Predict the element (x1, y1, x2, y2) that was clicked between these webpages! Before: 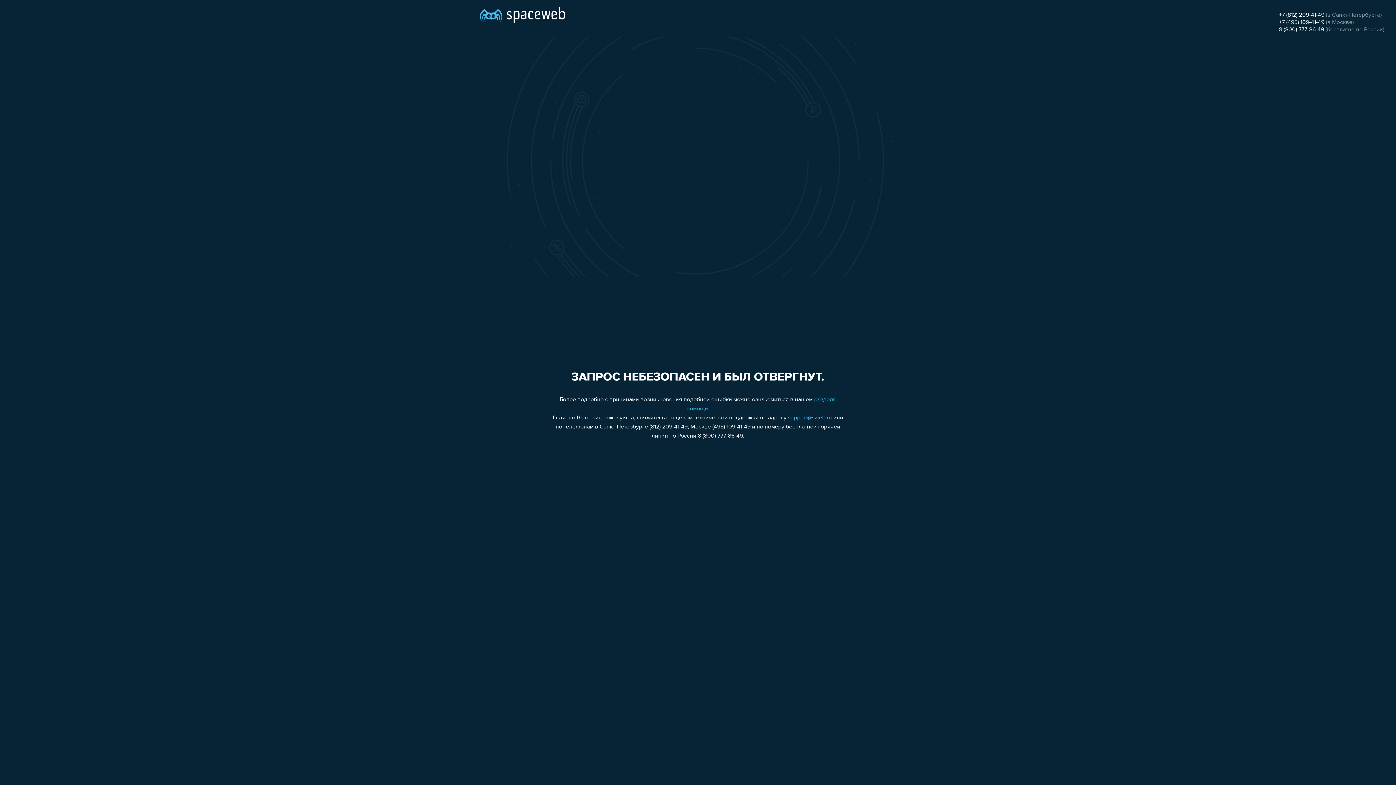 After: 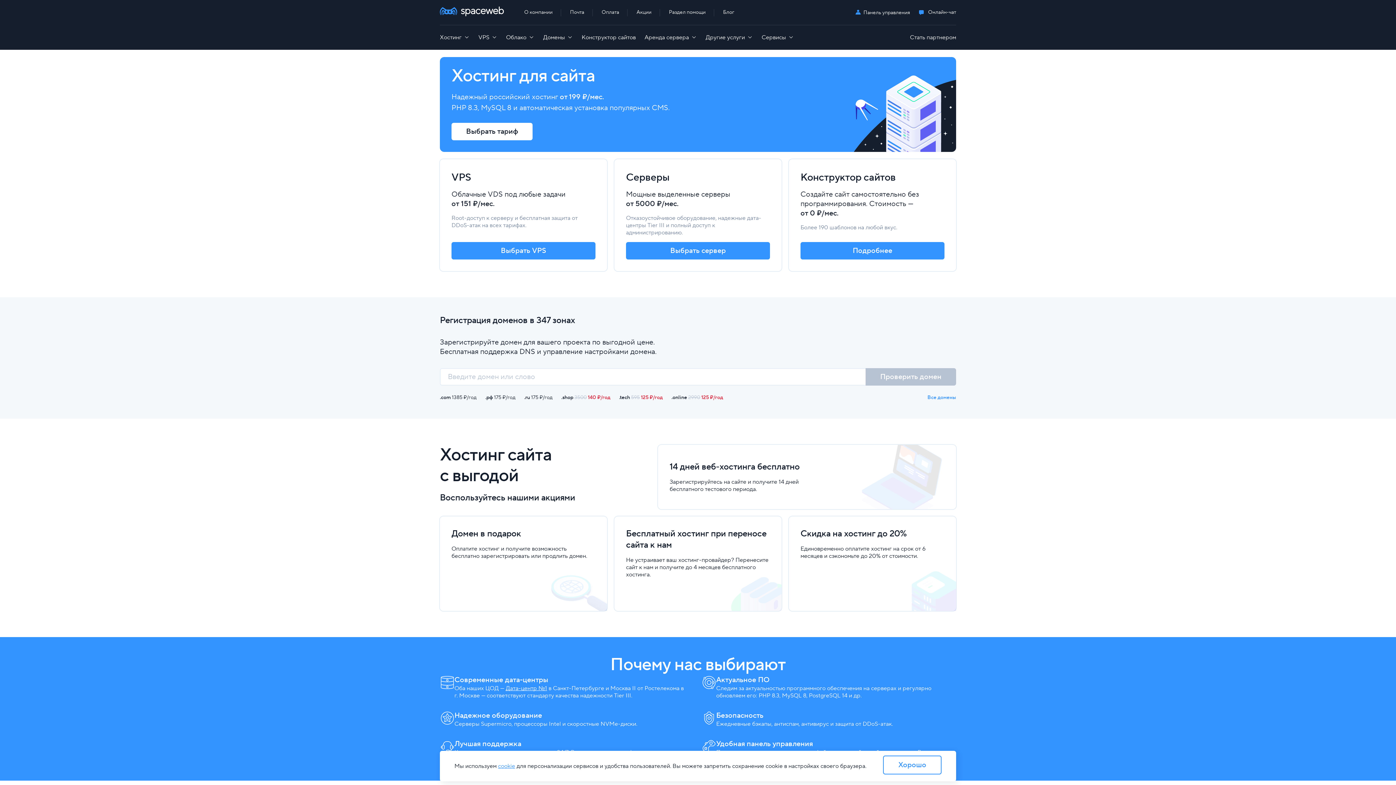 Action: bbox: (480, 0, 565, 25)